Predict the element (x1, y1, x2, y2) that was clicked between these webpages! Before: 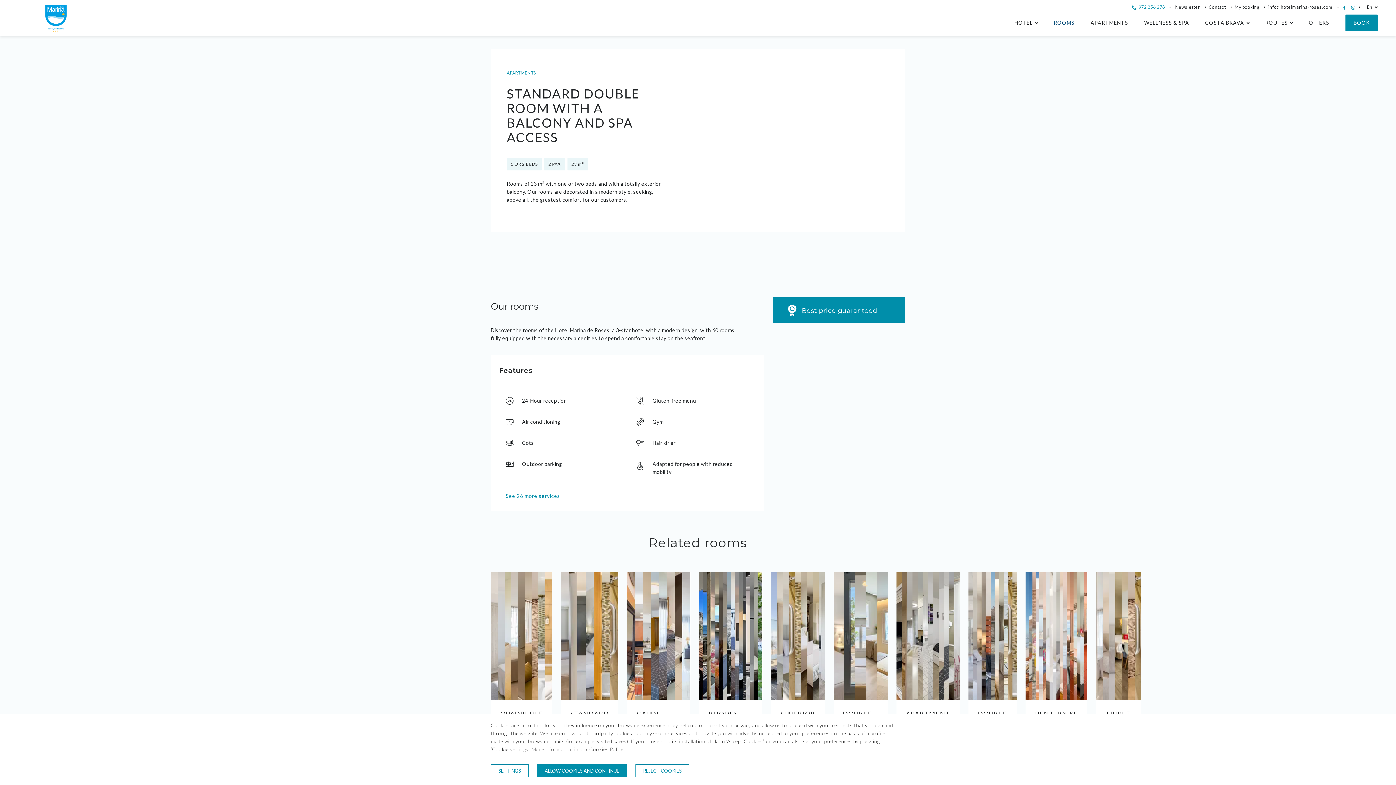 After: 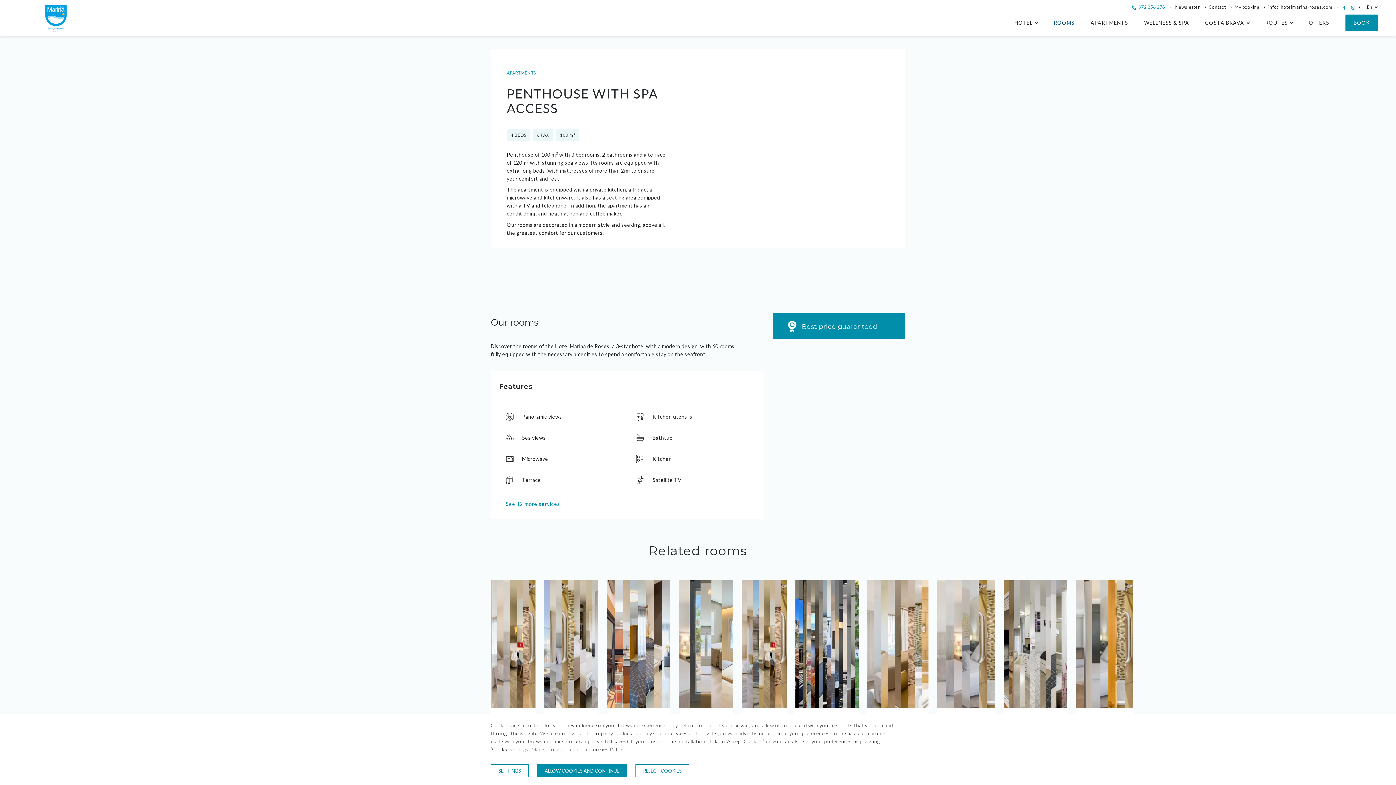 Action: bbox: (1025, 572, 1029, 700)